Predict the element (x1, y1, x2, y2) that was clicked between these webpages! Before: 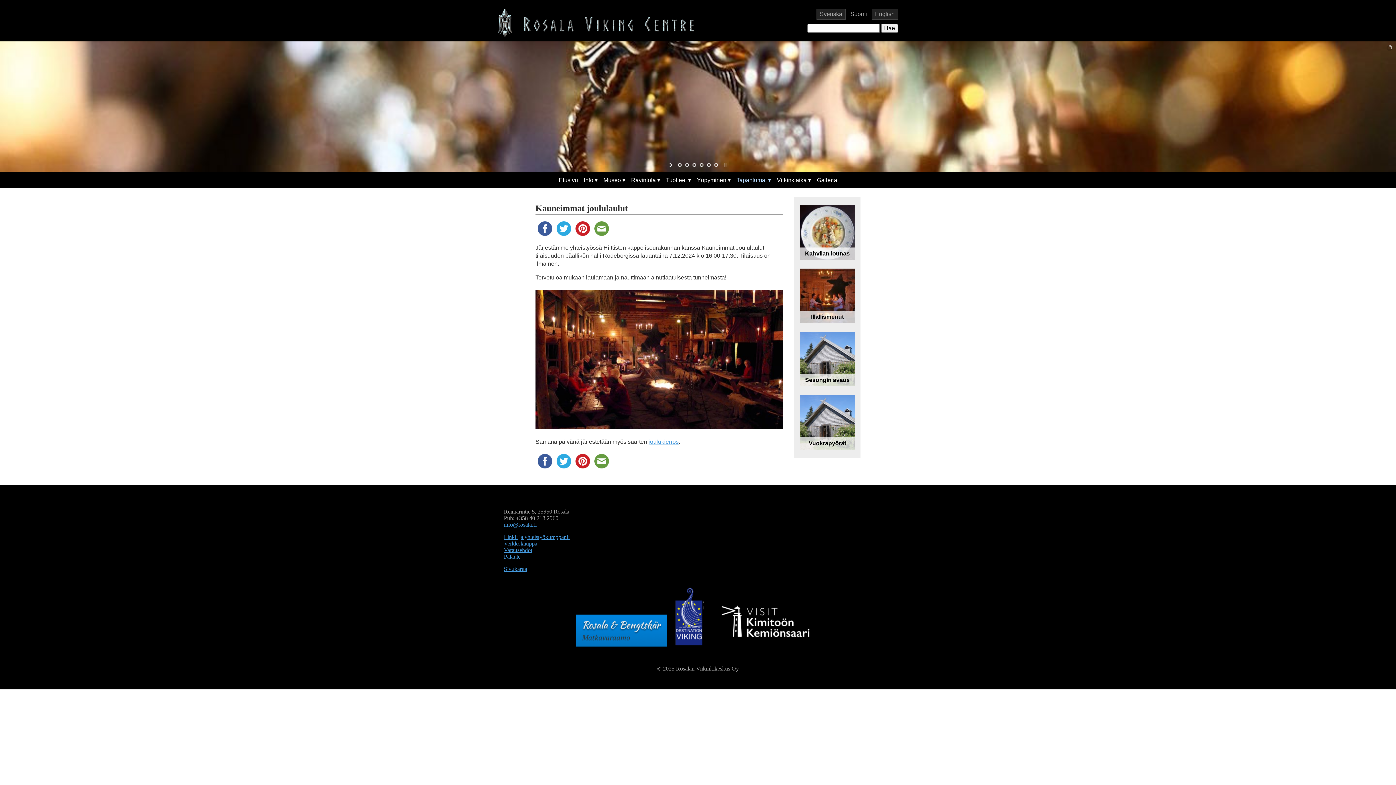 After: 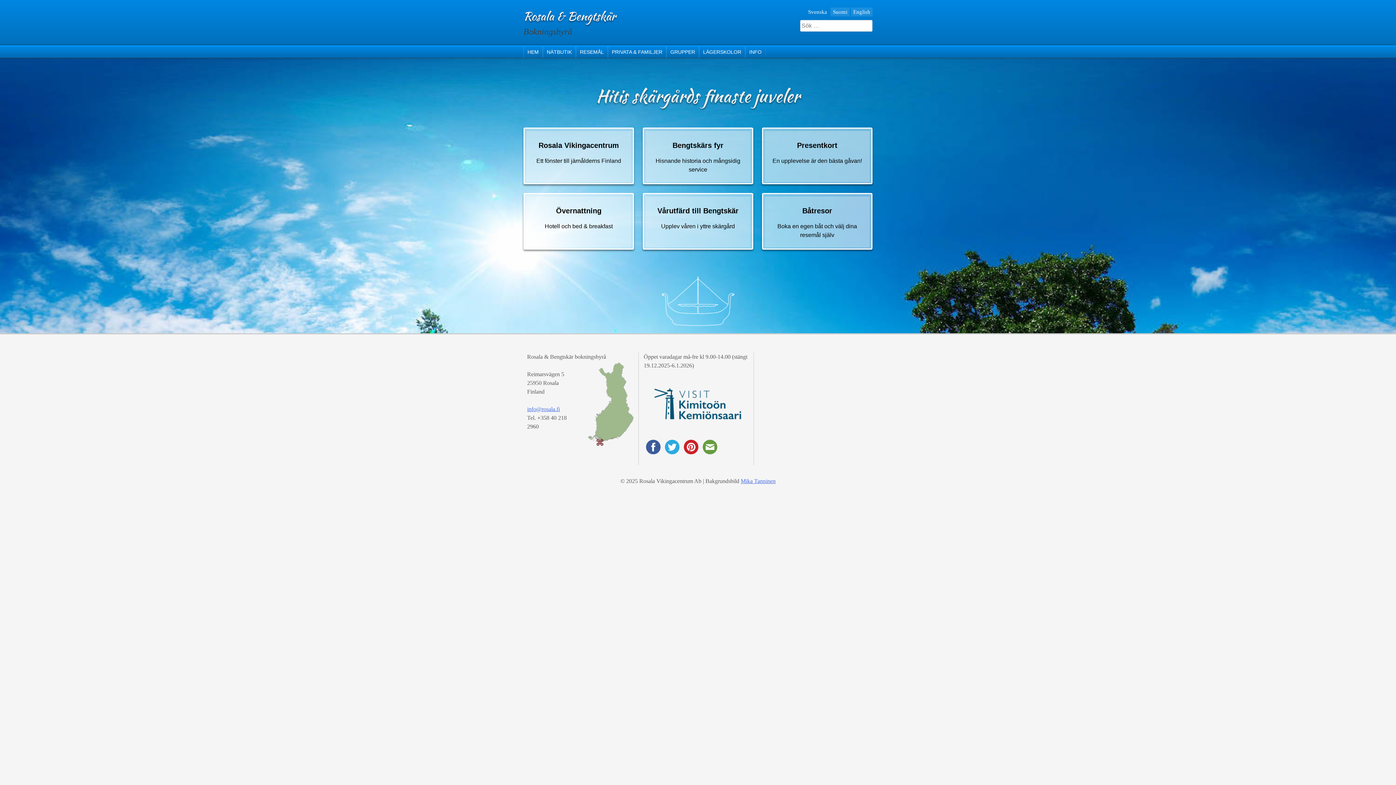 Action: bbox: (576, 641, 666, 648)